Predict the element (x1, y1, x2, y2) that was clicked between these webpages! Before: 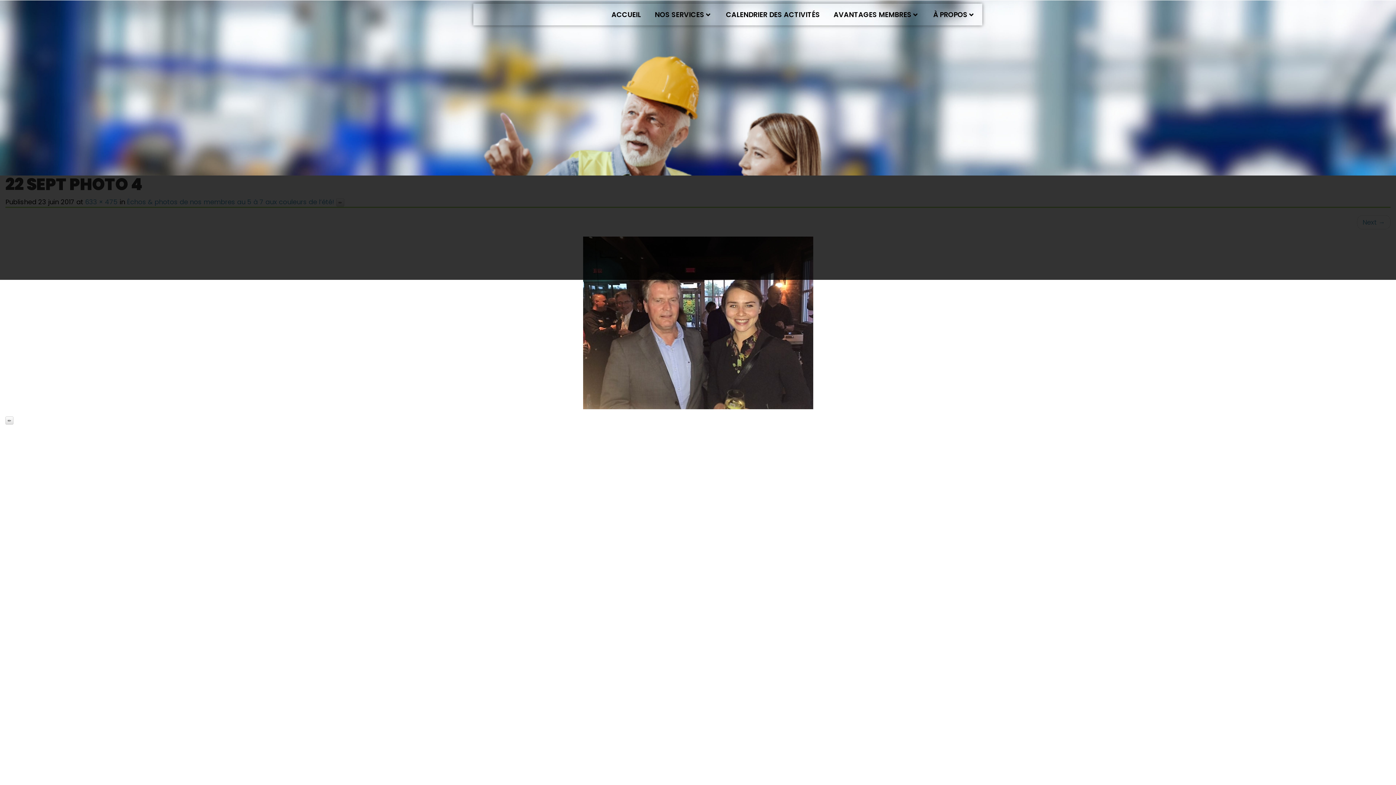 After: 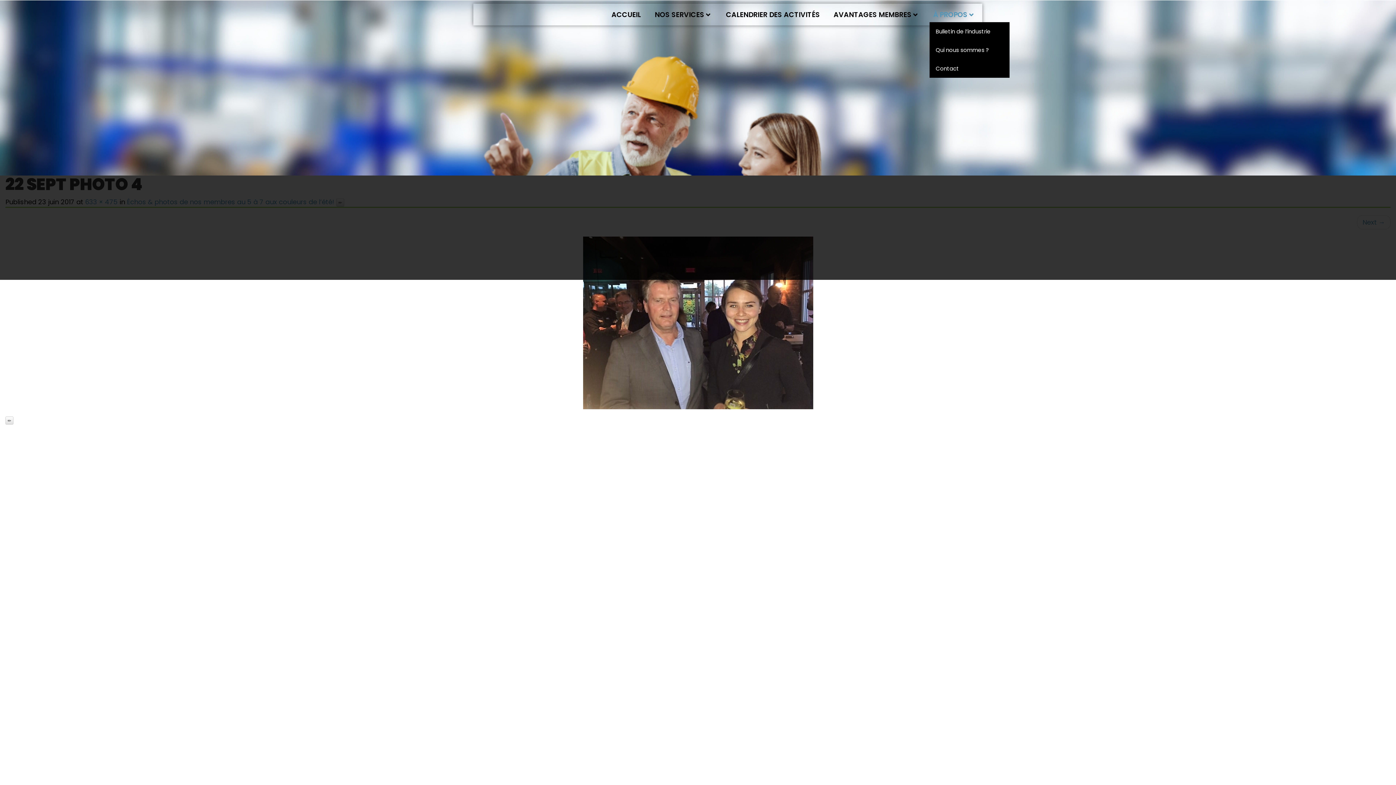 Action: bbox: (929, 6, 979, 22) label: À PROPOS